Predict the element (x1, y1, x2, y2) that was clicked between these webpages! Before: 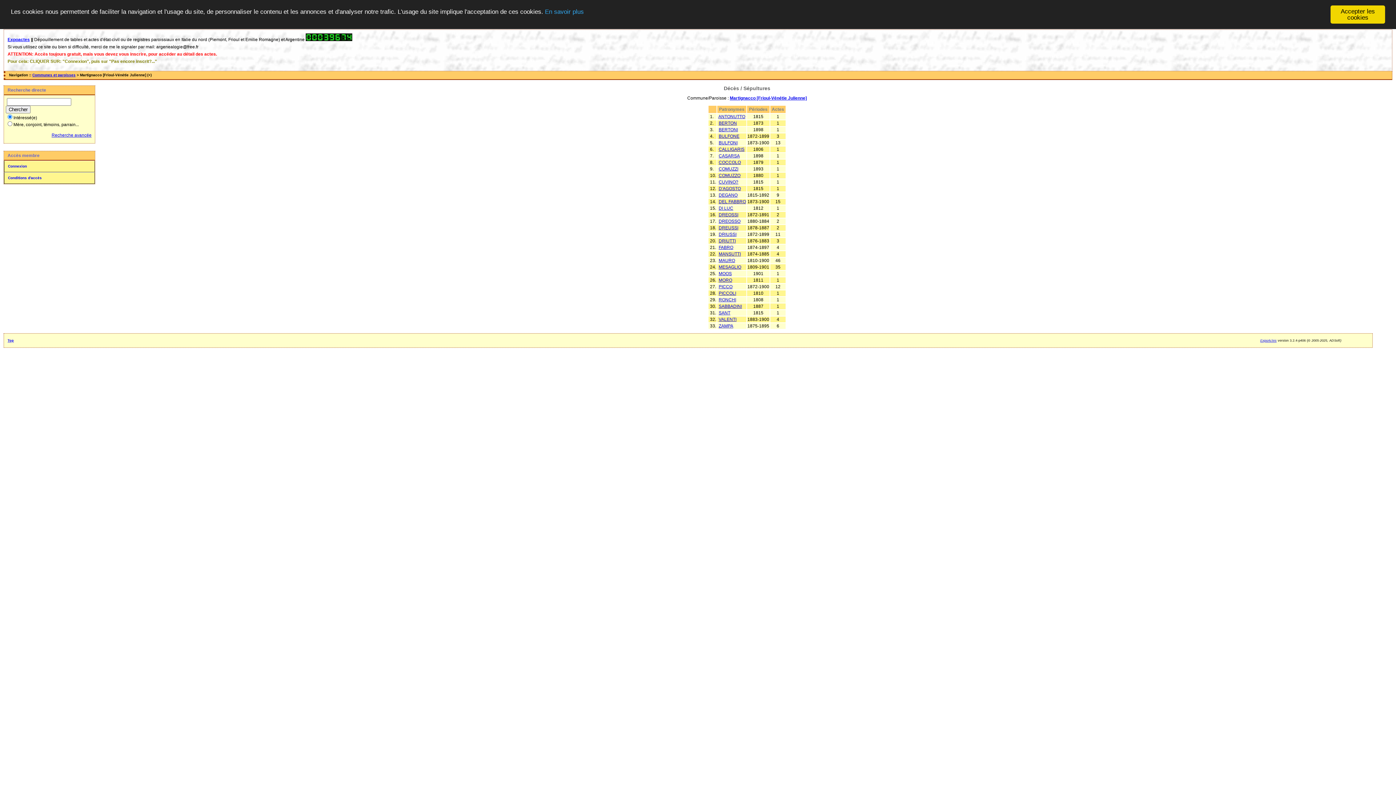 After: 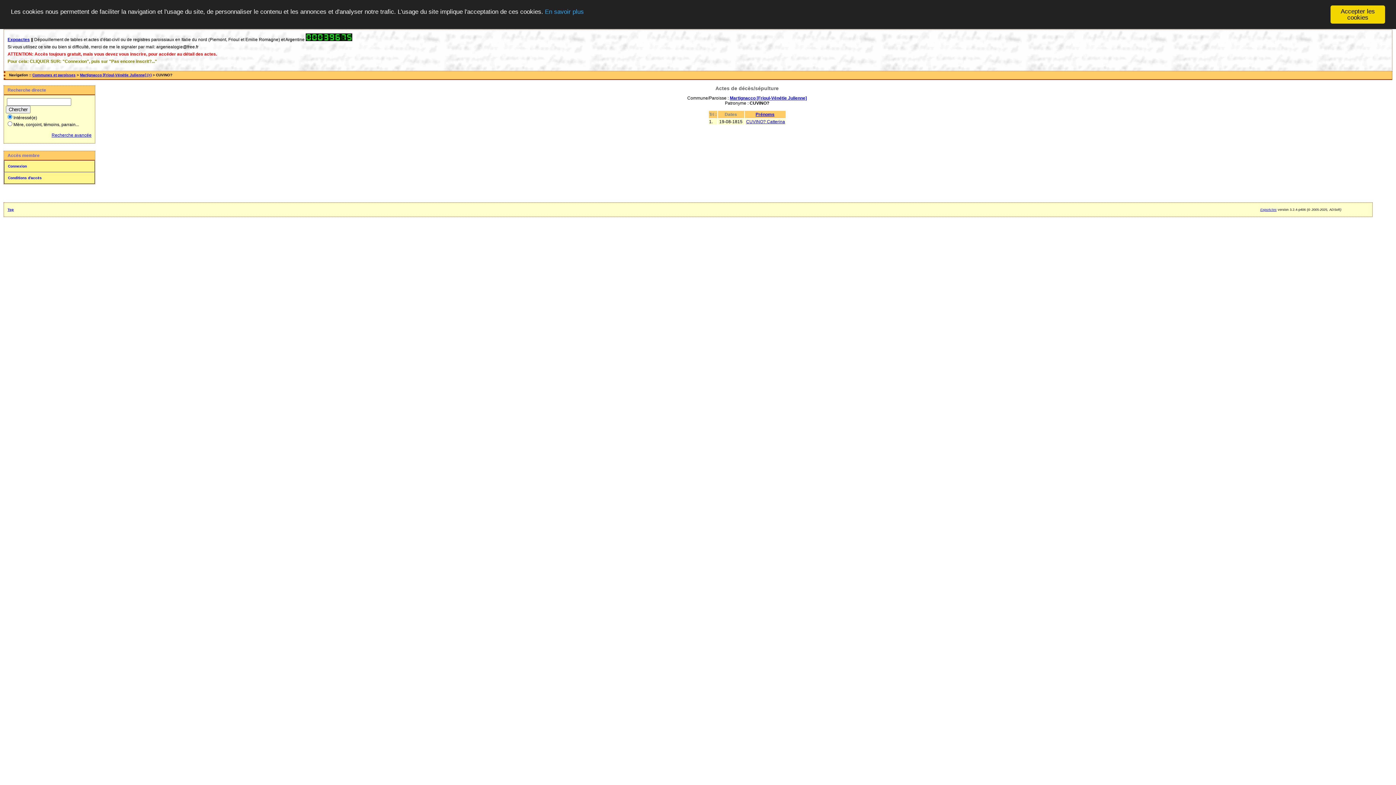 Action: bbox: (718, 179, 738, 184) label: CUVINO?